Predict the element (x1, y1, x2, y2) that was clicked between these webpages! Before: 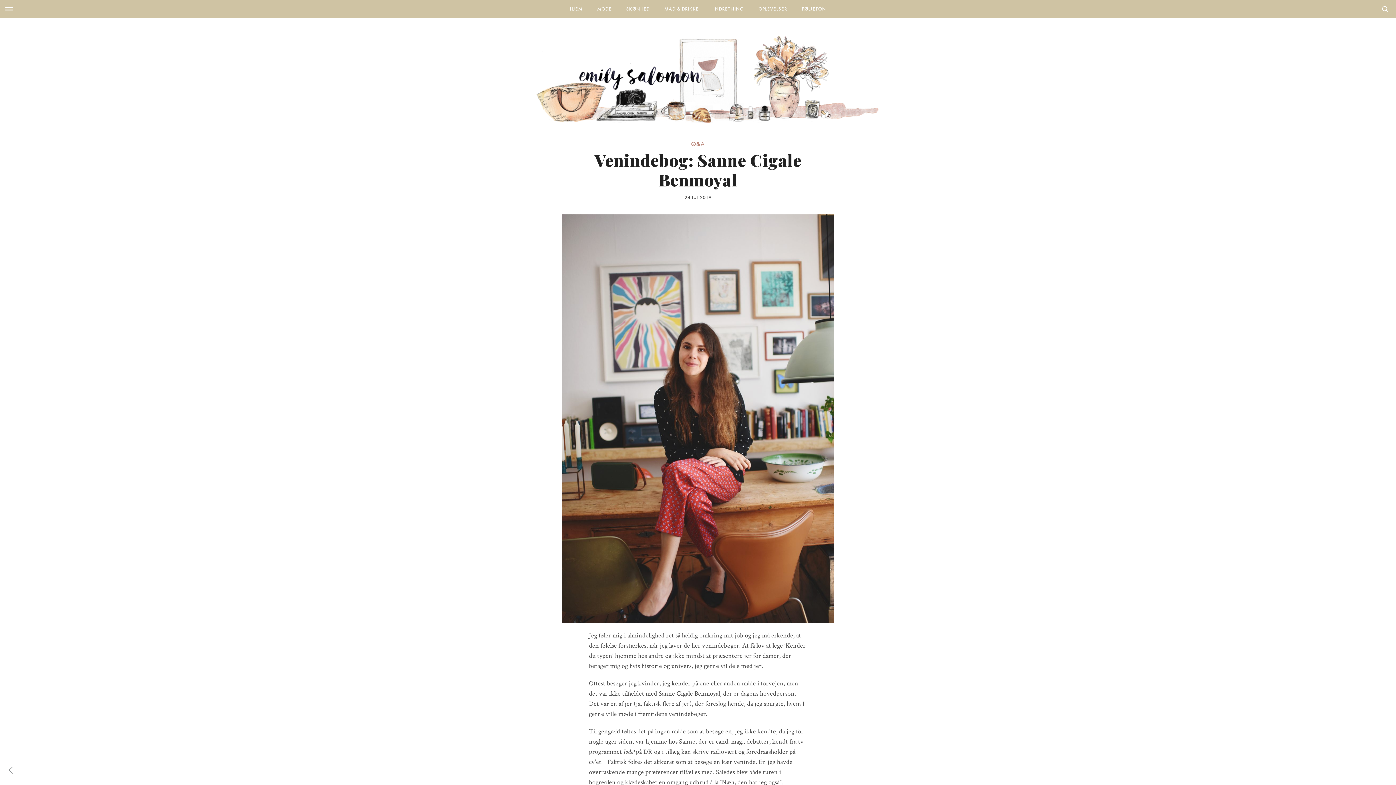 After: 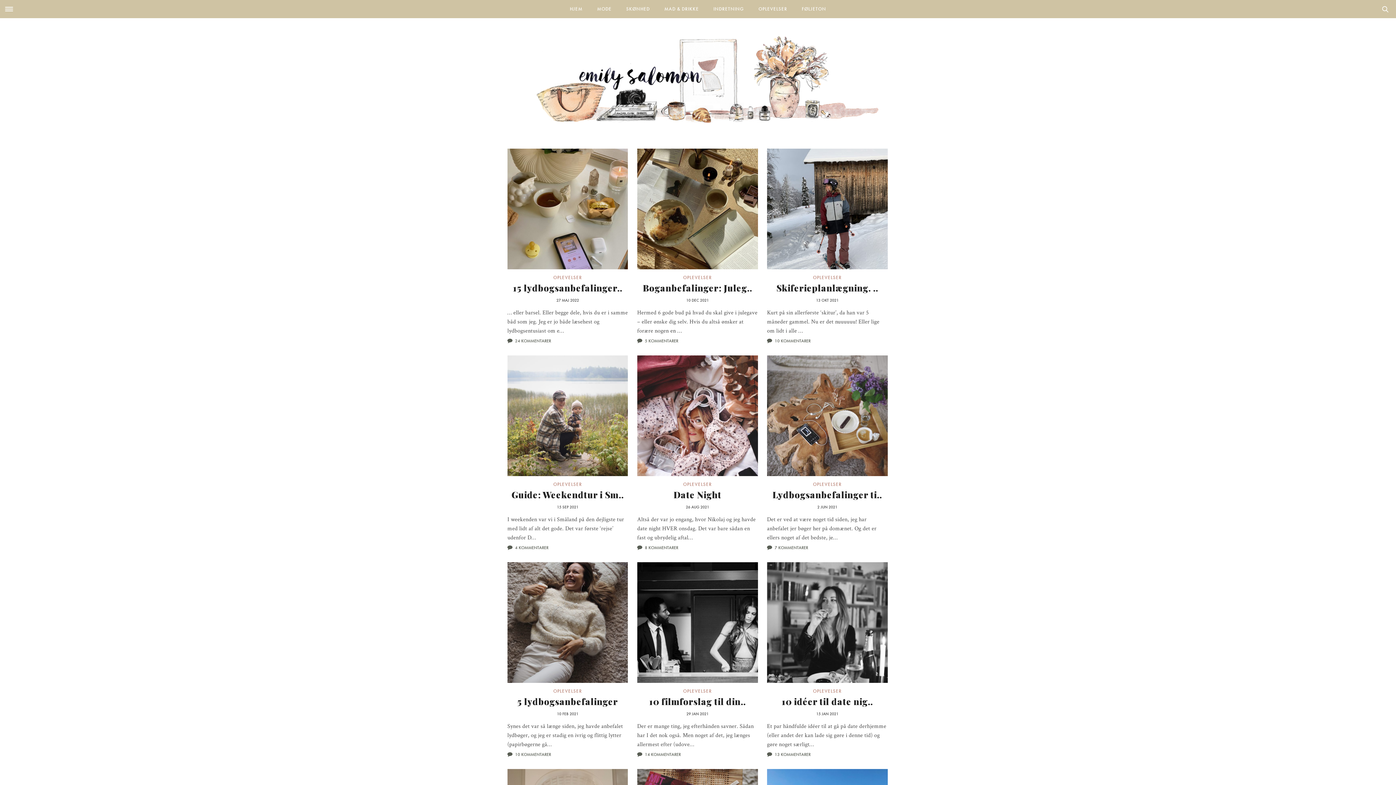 Action: bbox: (752, 0, 794, 18) label: OPLEVELSER